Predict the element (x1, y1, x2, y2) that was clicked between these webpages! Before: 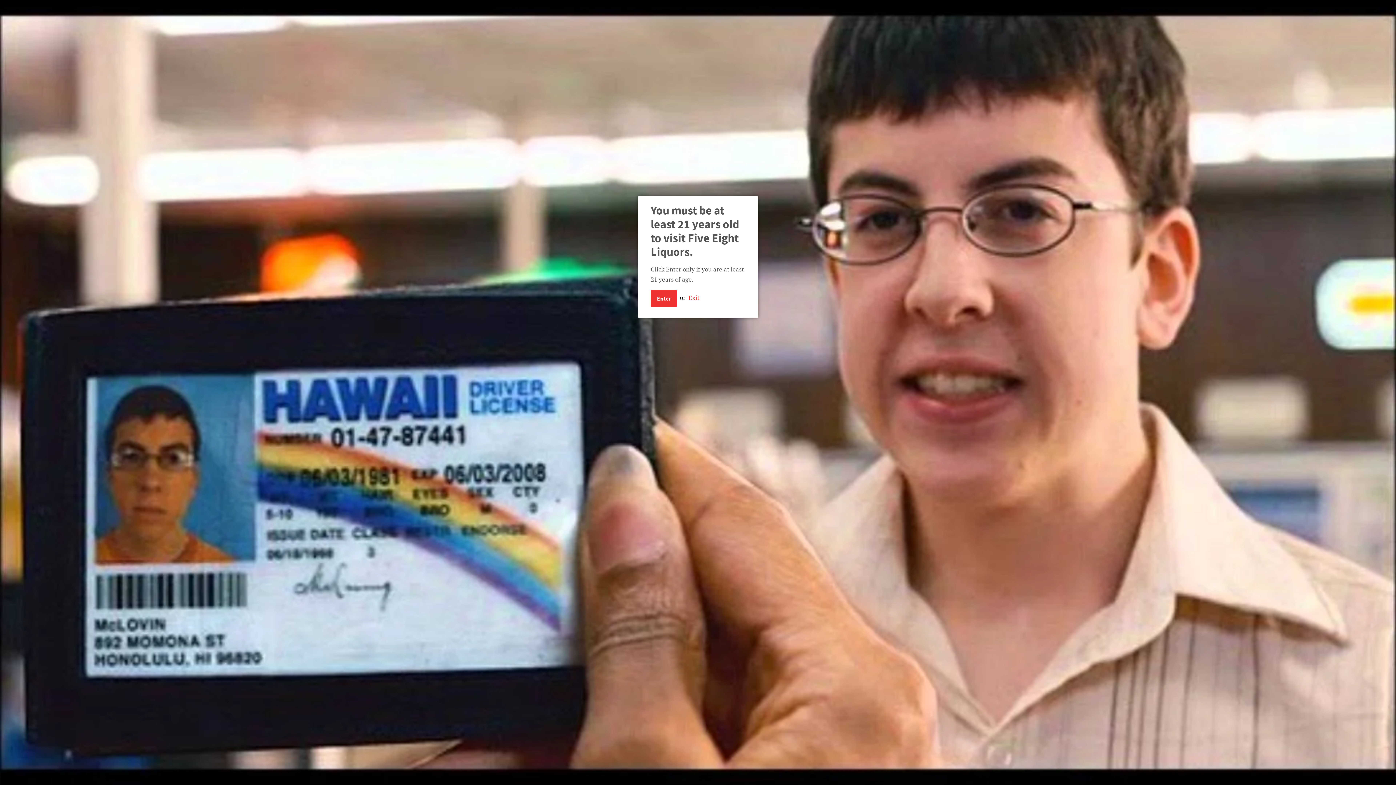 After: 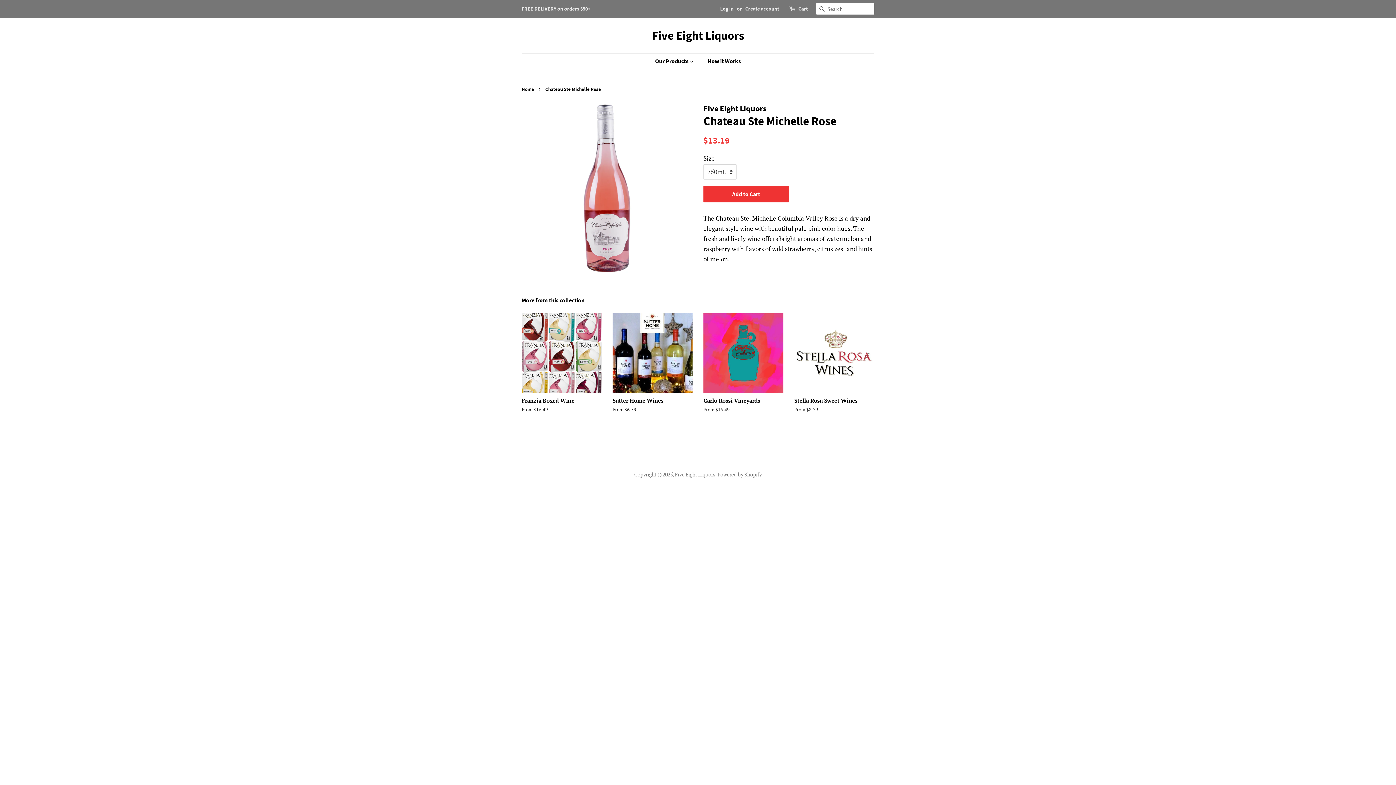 Action: bbox: (650, 290, 677, 306) label: Enter